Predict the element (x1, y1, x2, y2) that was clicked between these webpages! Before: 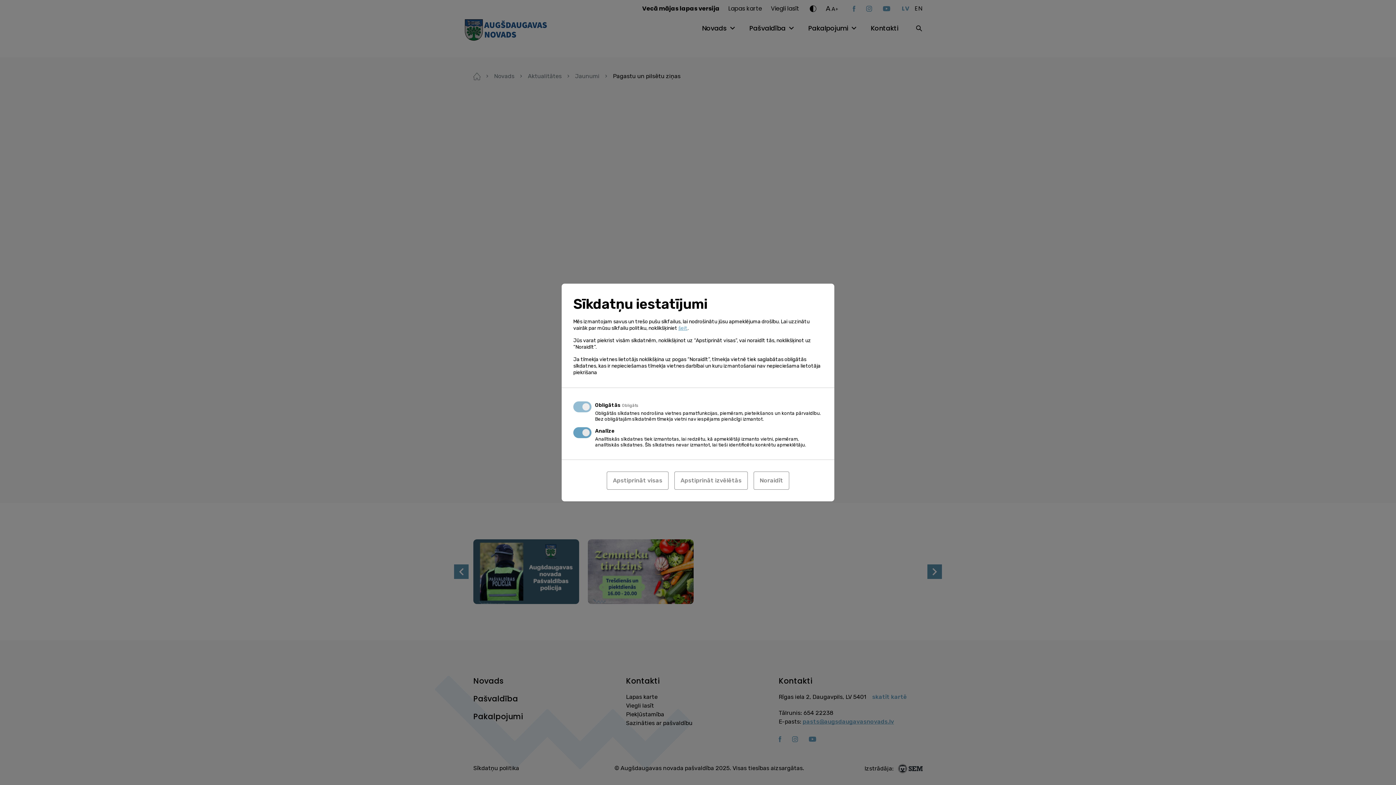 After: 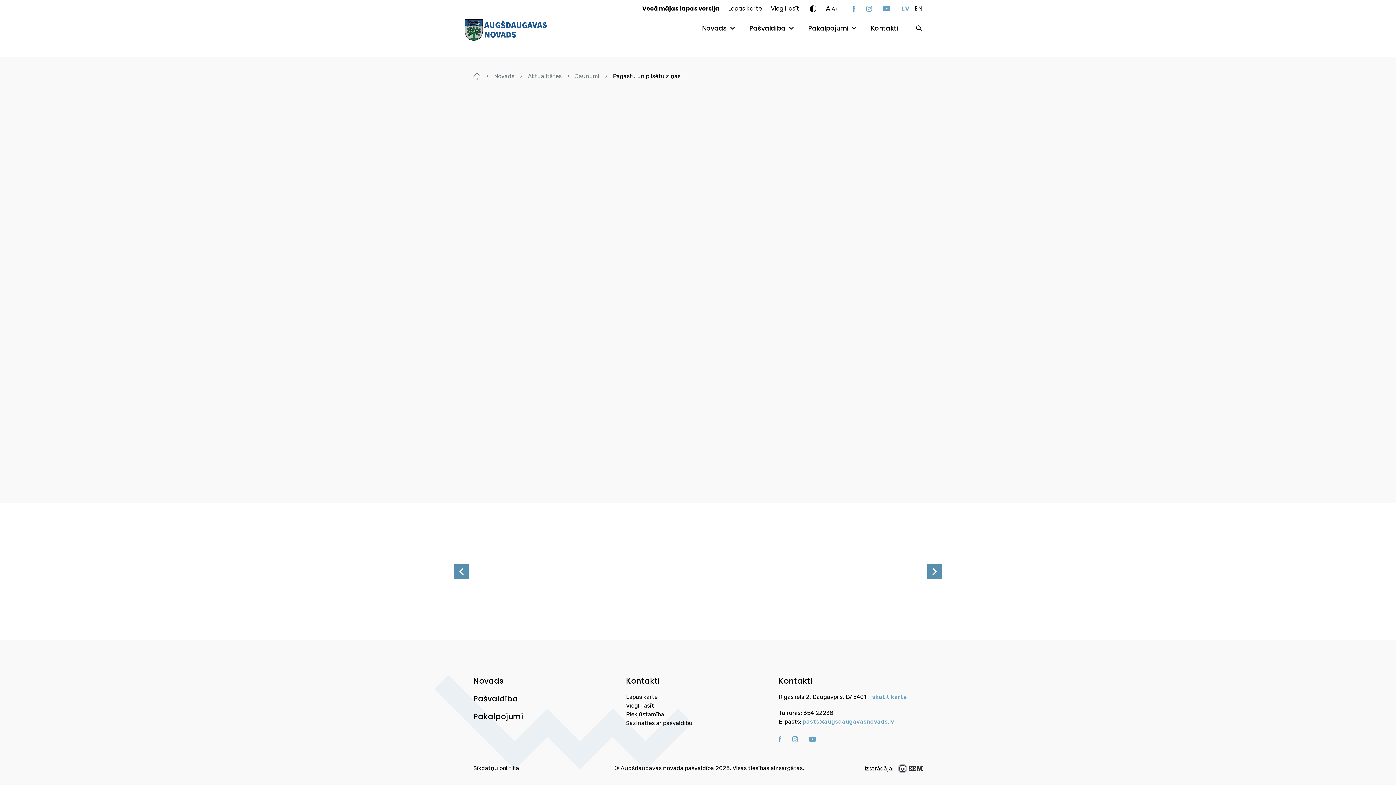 Action: bbox: (753, 471, 789, 490) label: Noraidīt